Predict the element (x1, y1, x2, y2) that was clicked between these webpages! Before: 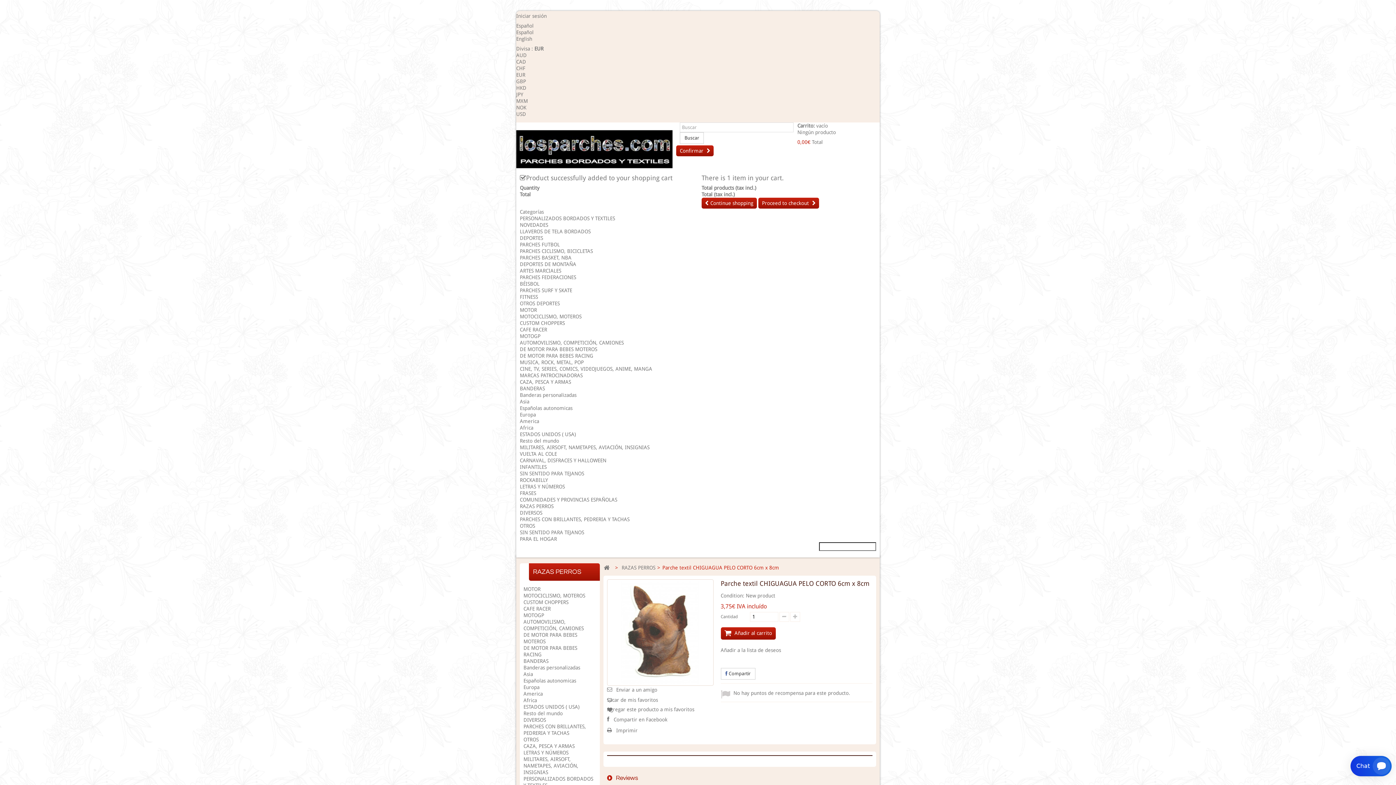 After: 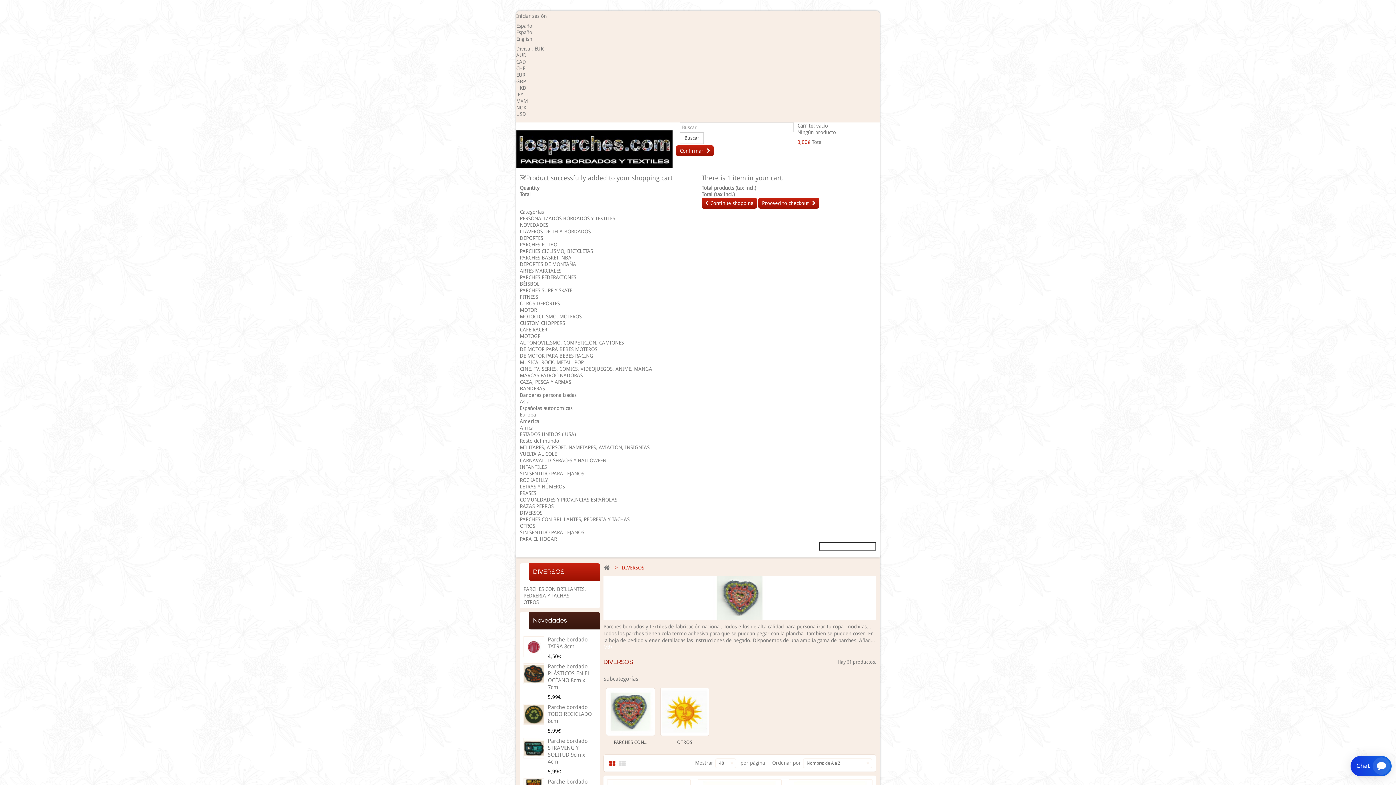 Action: bbox: (523, 717, 546, 723) label: DIVERSOS